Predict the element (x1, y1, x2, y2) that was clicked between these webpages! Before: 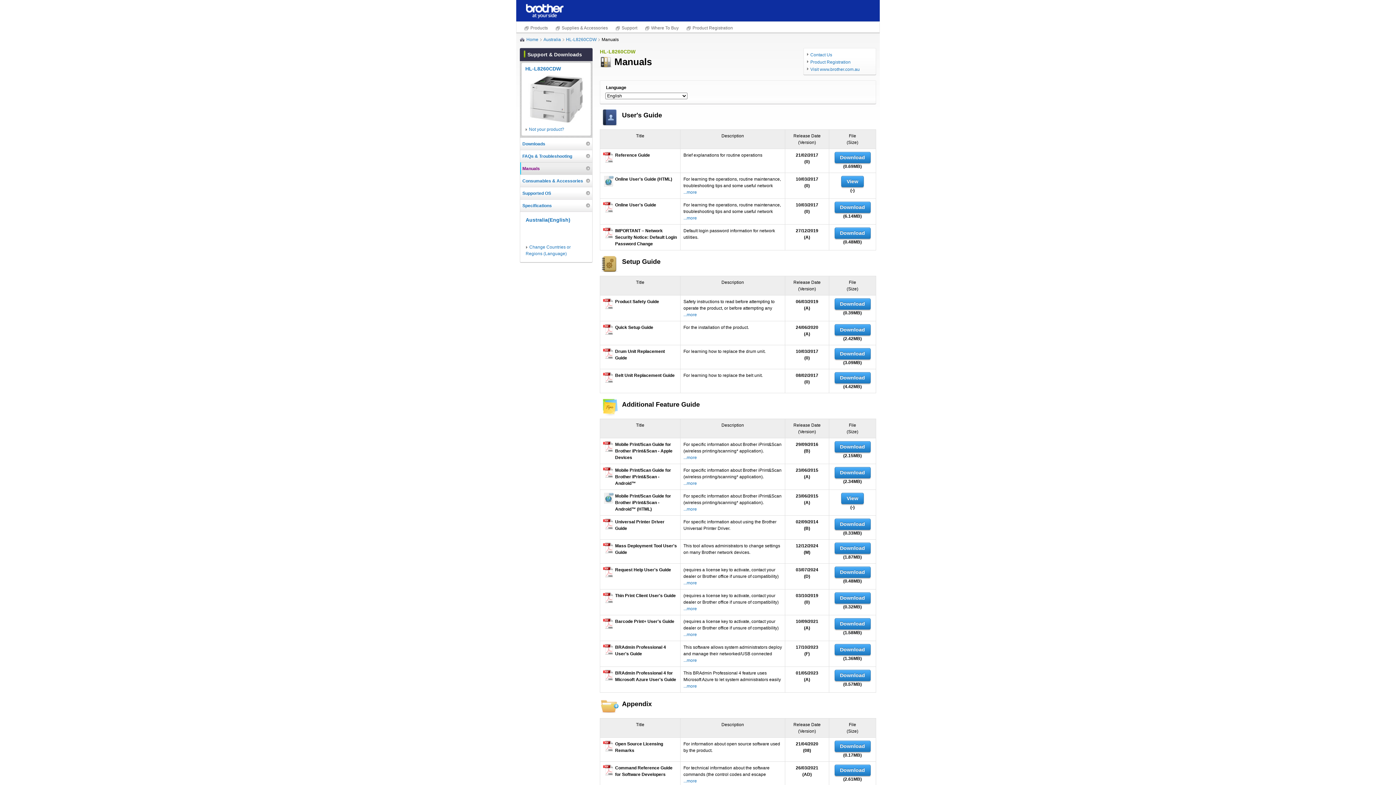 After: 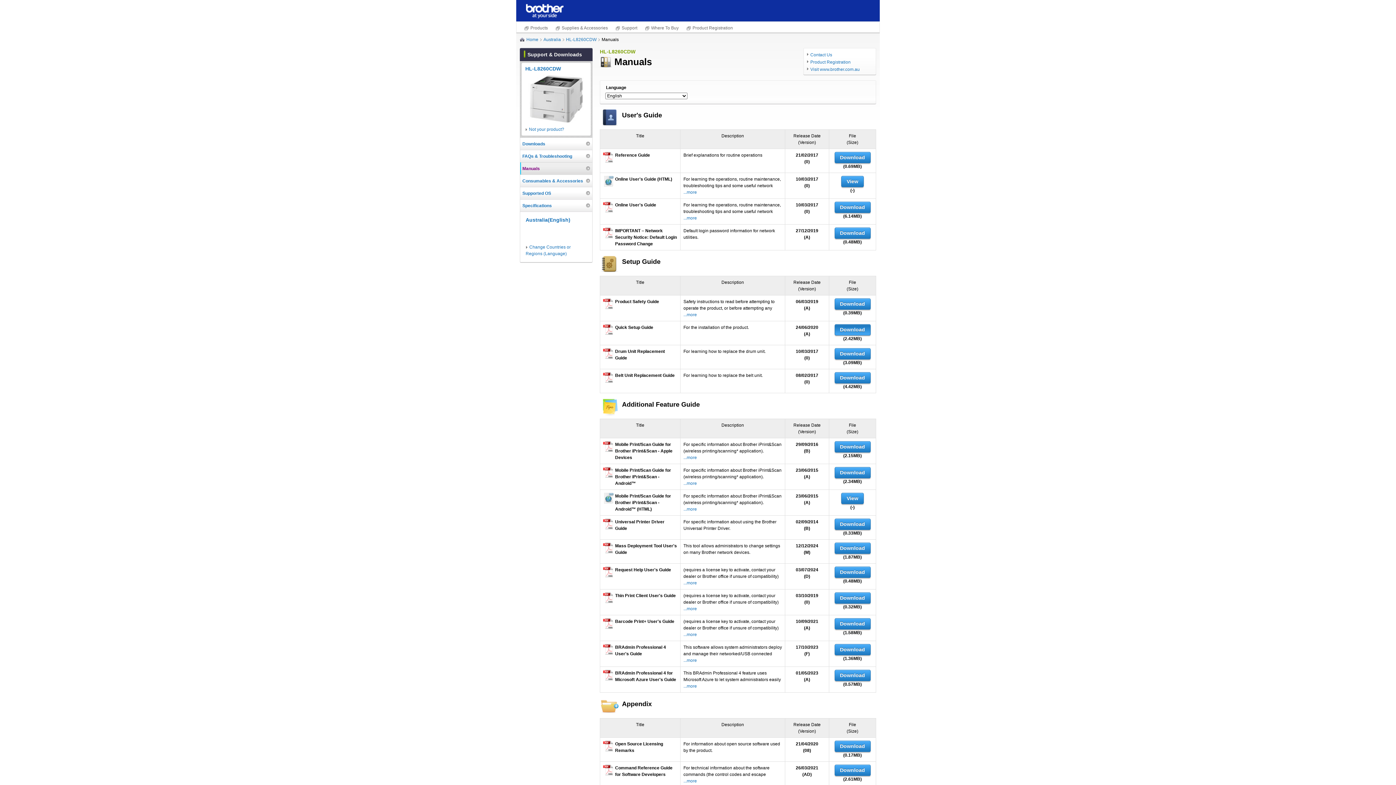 Action: bbox: (834, 324, 870, 335) label: Download